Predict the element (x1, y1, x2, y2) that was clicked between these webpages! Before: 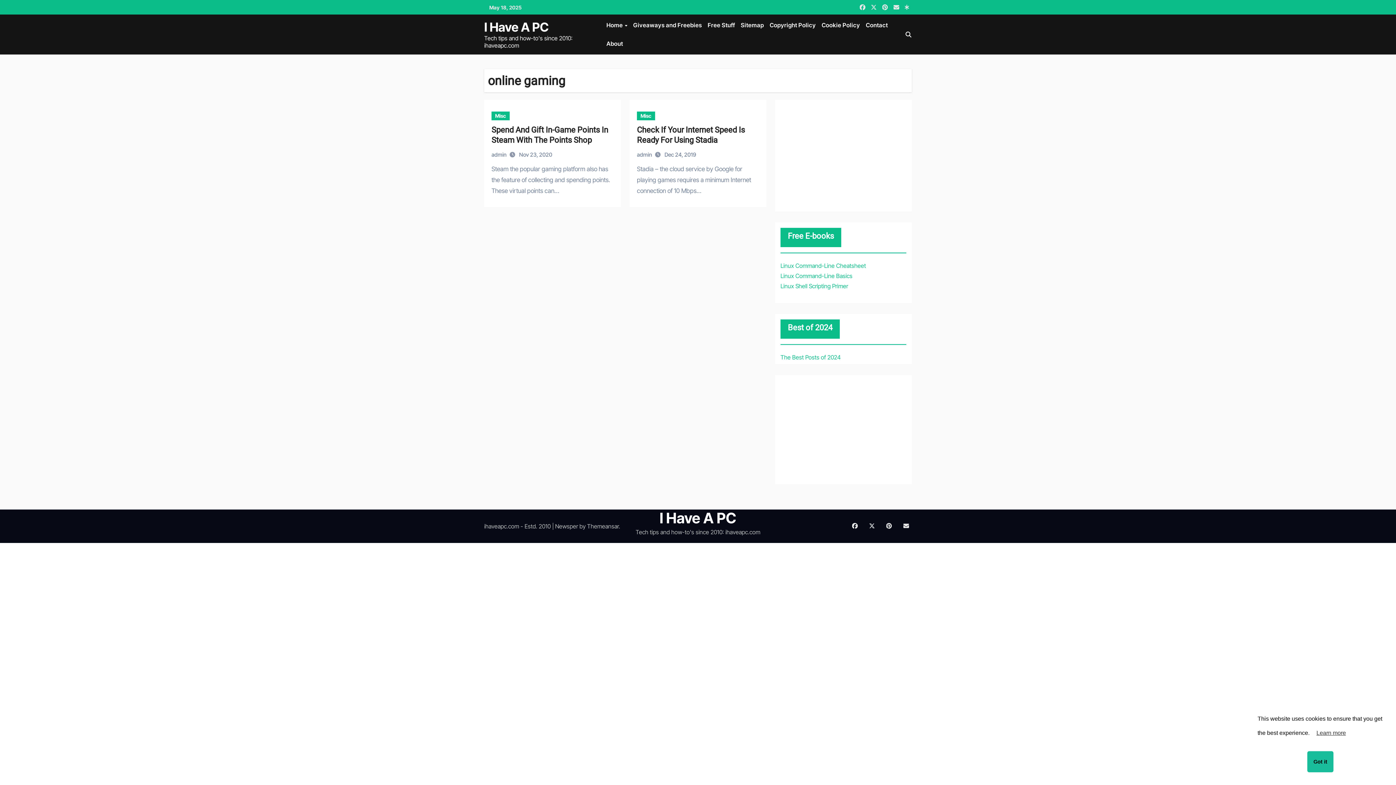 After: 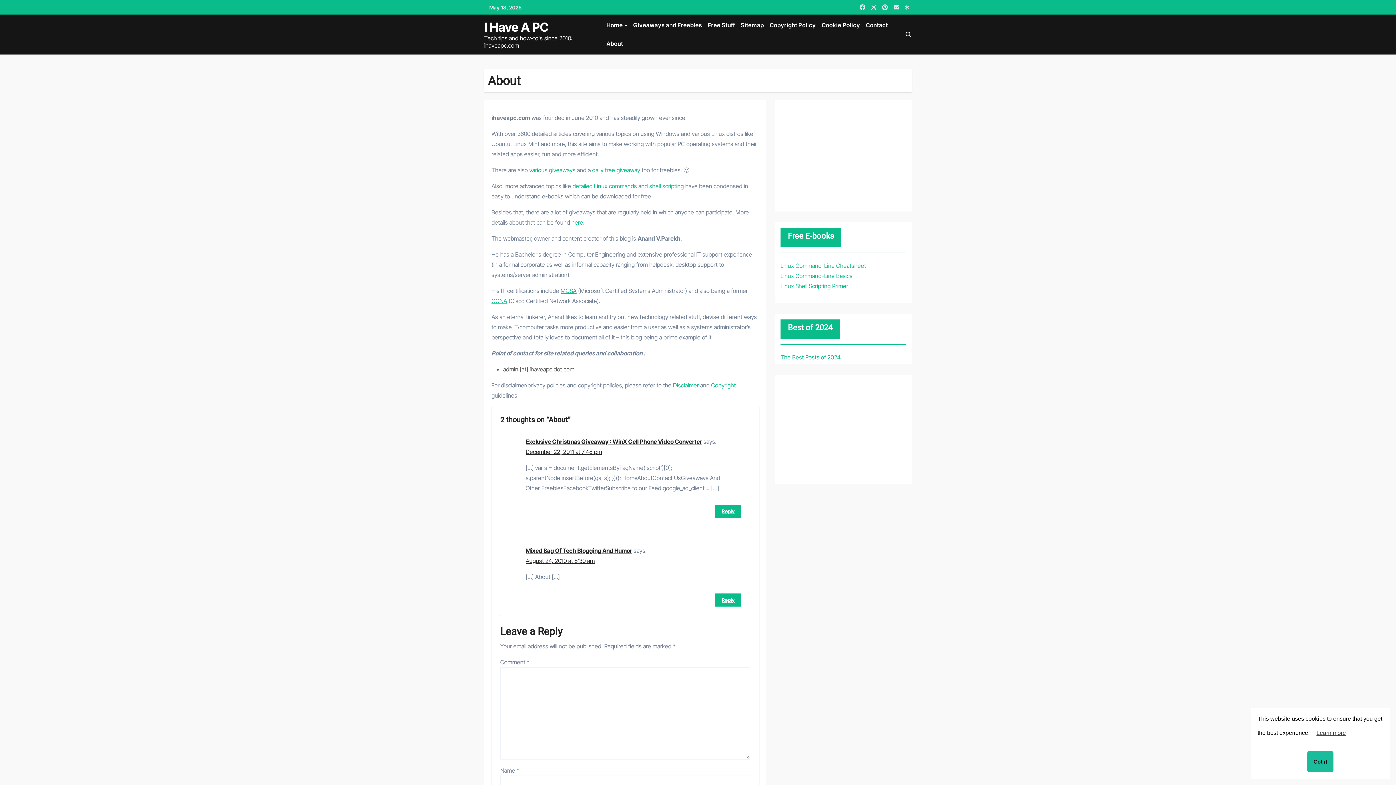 Action: label: About bbox: (603, 34, 626, 53)